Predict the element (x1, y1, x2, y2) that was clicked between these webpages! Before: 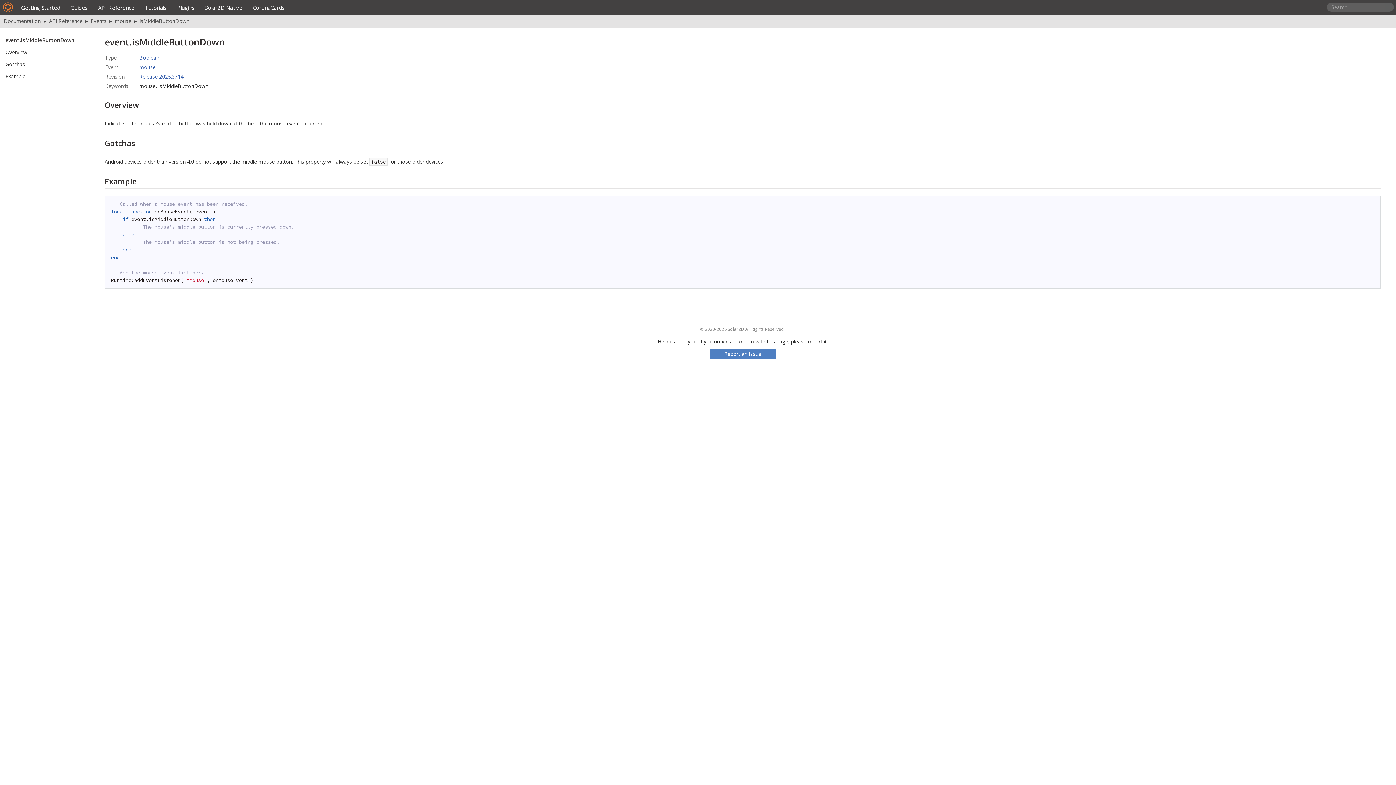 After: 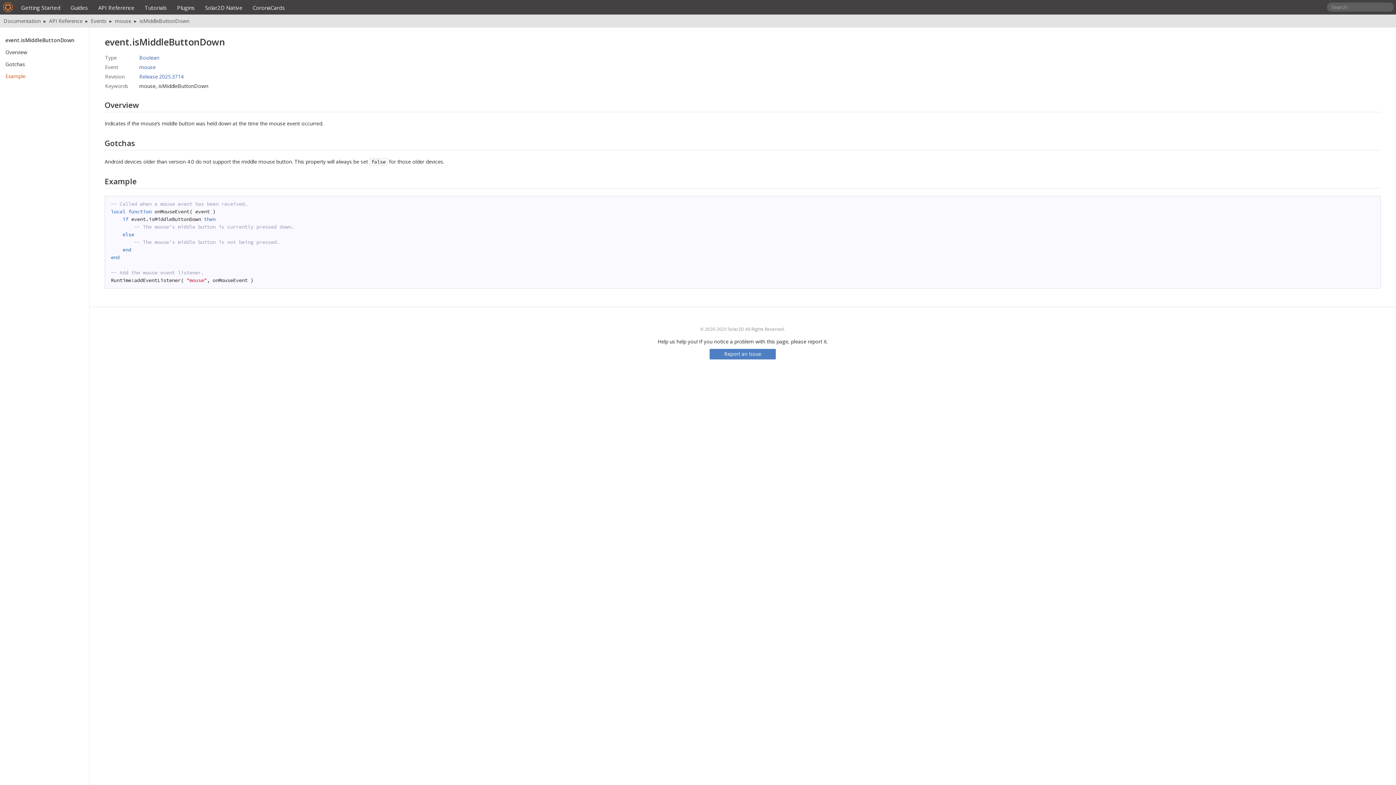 Action: label: Example bbox: (5, 72, 25, 79)